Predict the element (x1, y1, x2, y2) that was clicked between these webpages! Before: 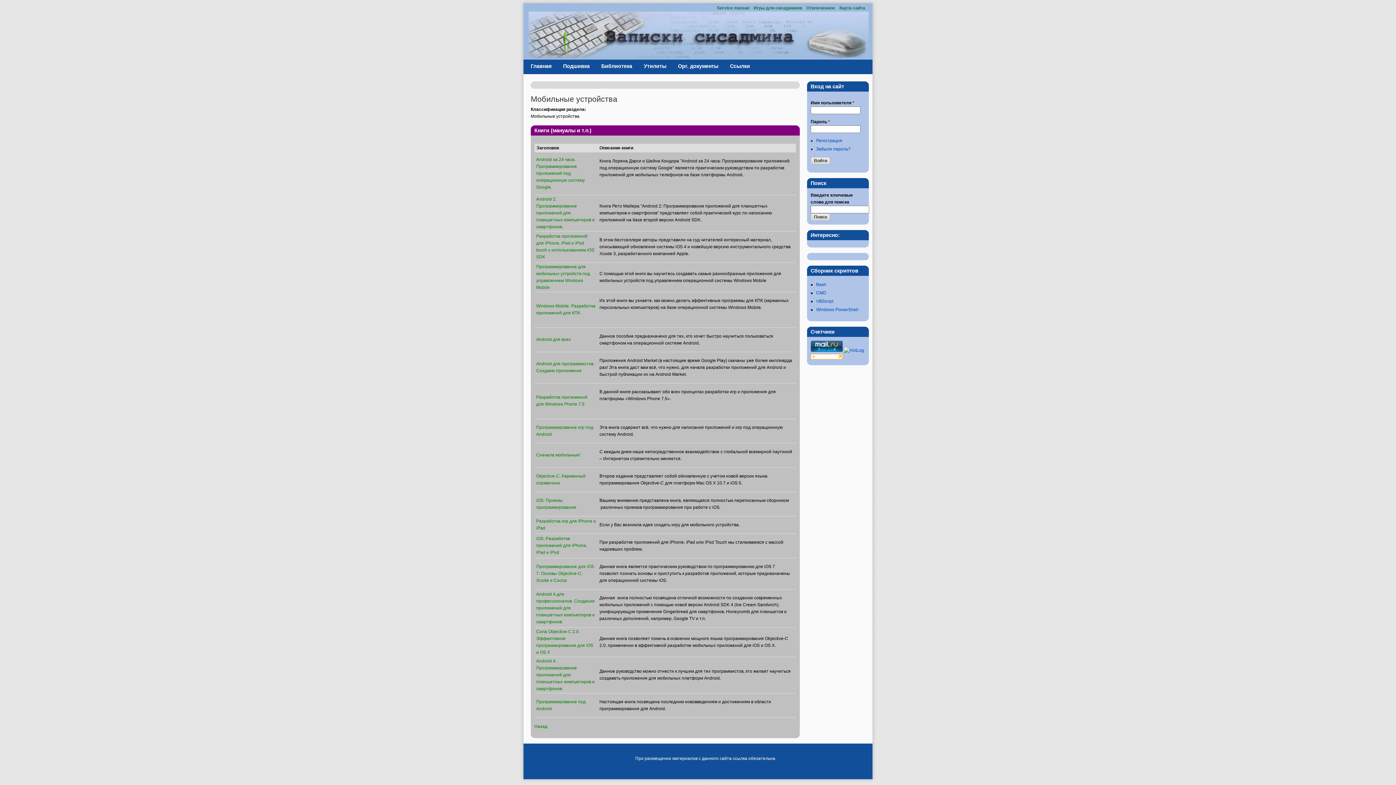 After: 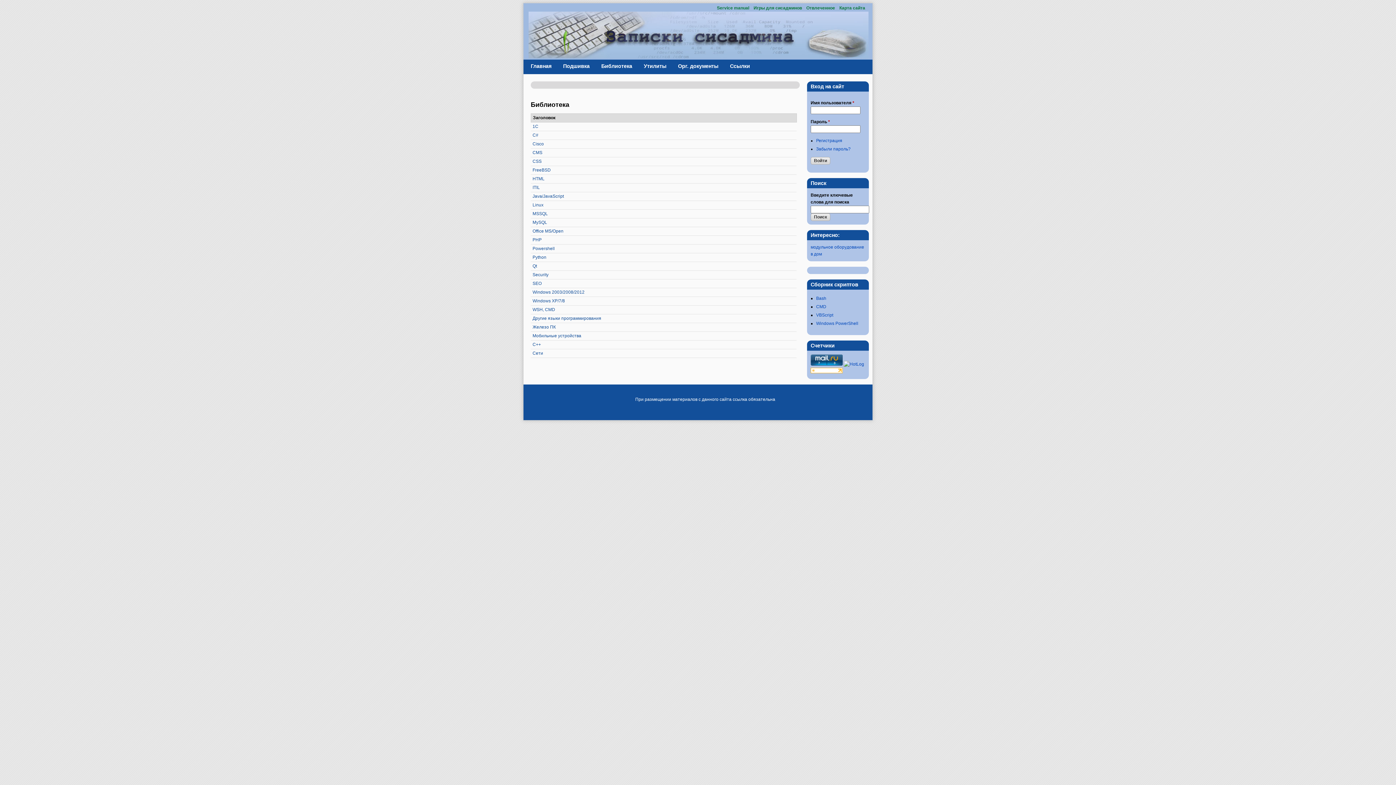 Action: label: Библиотека bbox: (597, 63, 636, 69)